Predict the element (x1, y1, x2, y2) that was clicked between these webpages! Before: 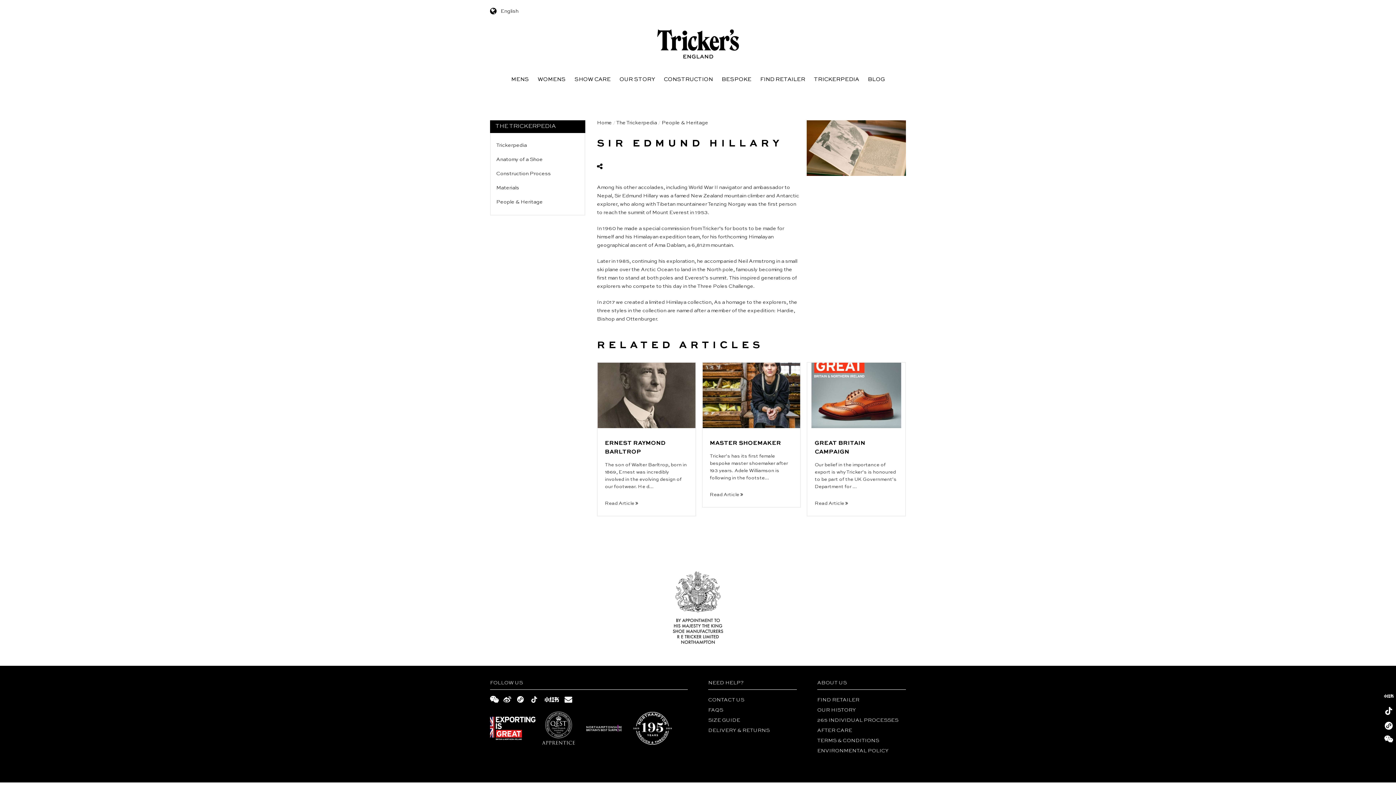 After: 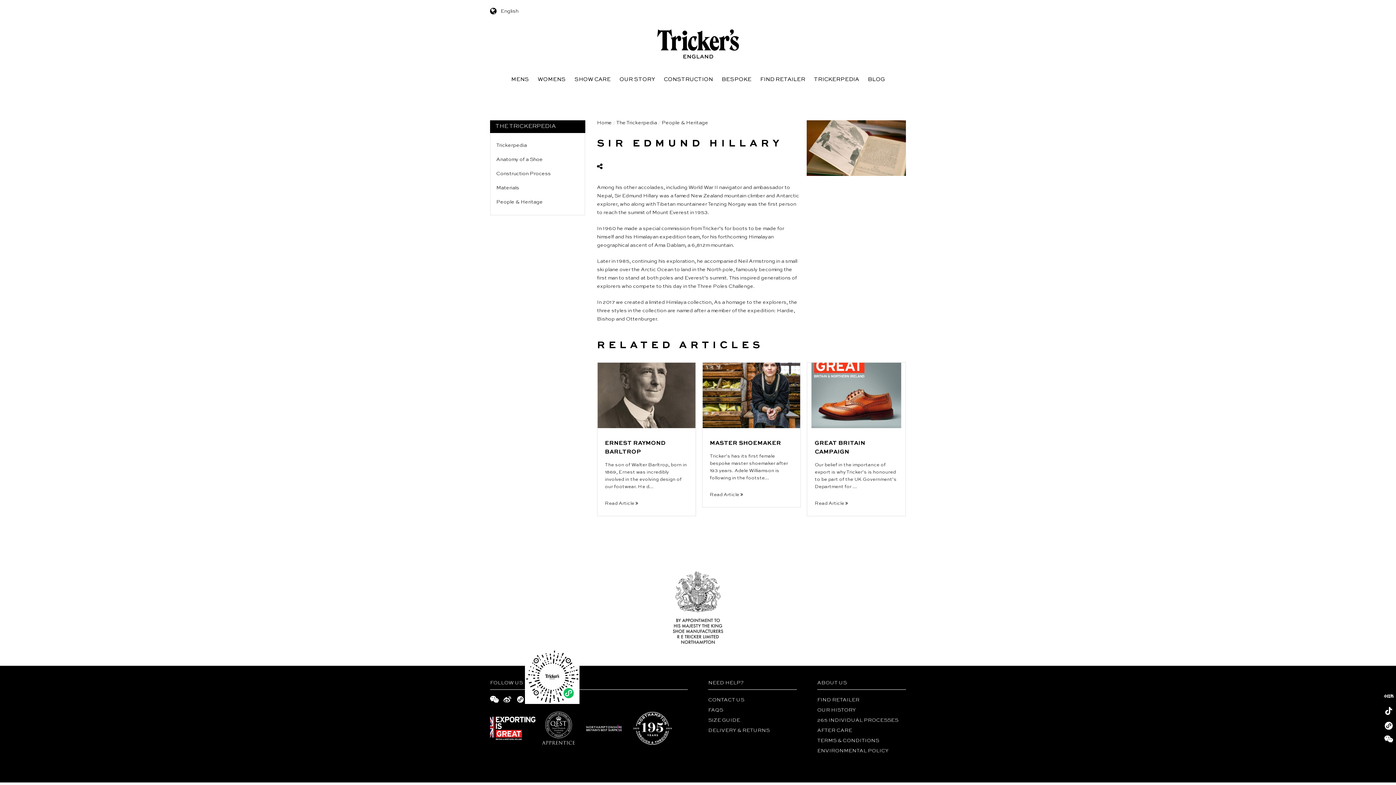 Action: bbox: (516, 695, 525, 704)